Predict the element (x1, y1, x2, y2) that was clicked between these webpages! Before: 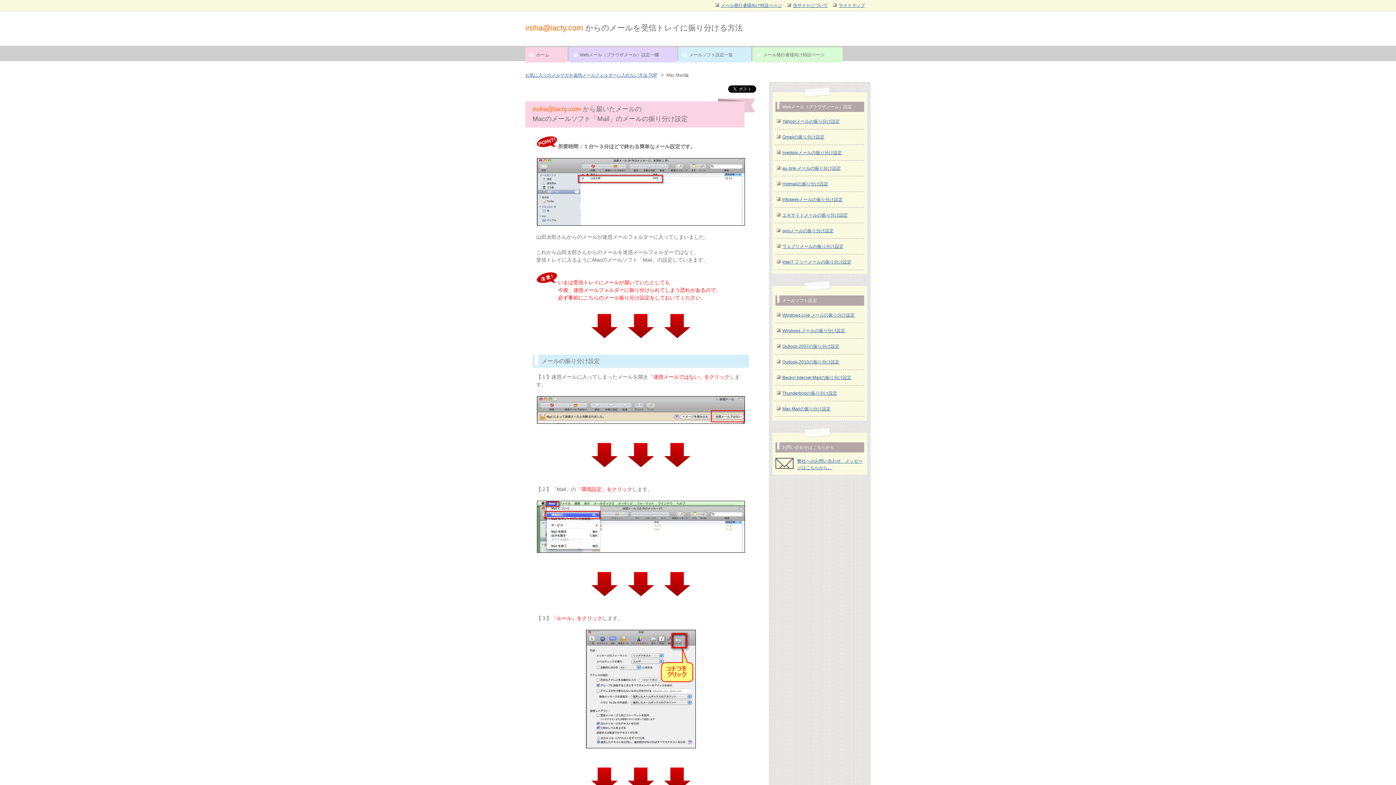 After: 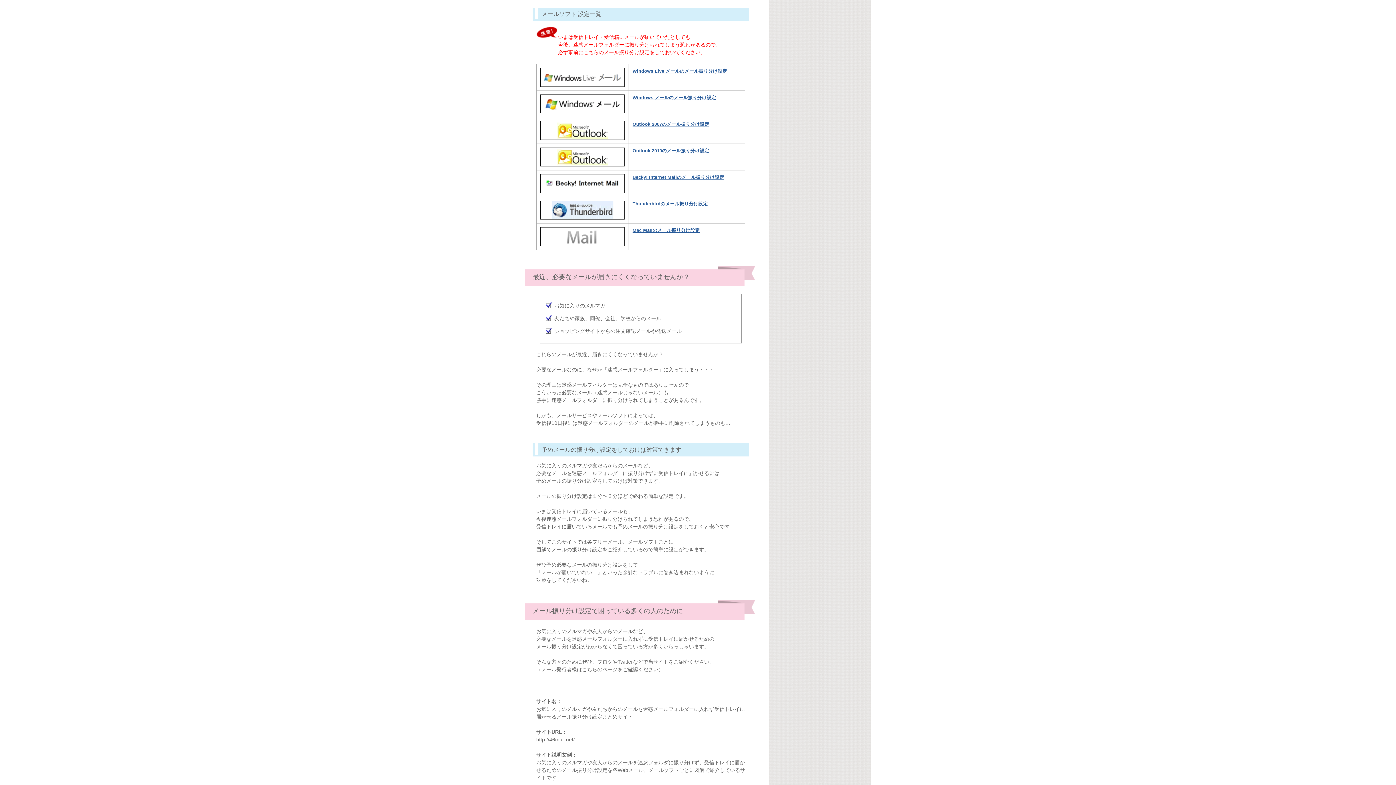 Action: label: メールソフト設定一覧 bbox: (678, 47, 751, 62)